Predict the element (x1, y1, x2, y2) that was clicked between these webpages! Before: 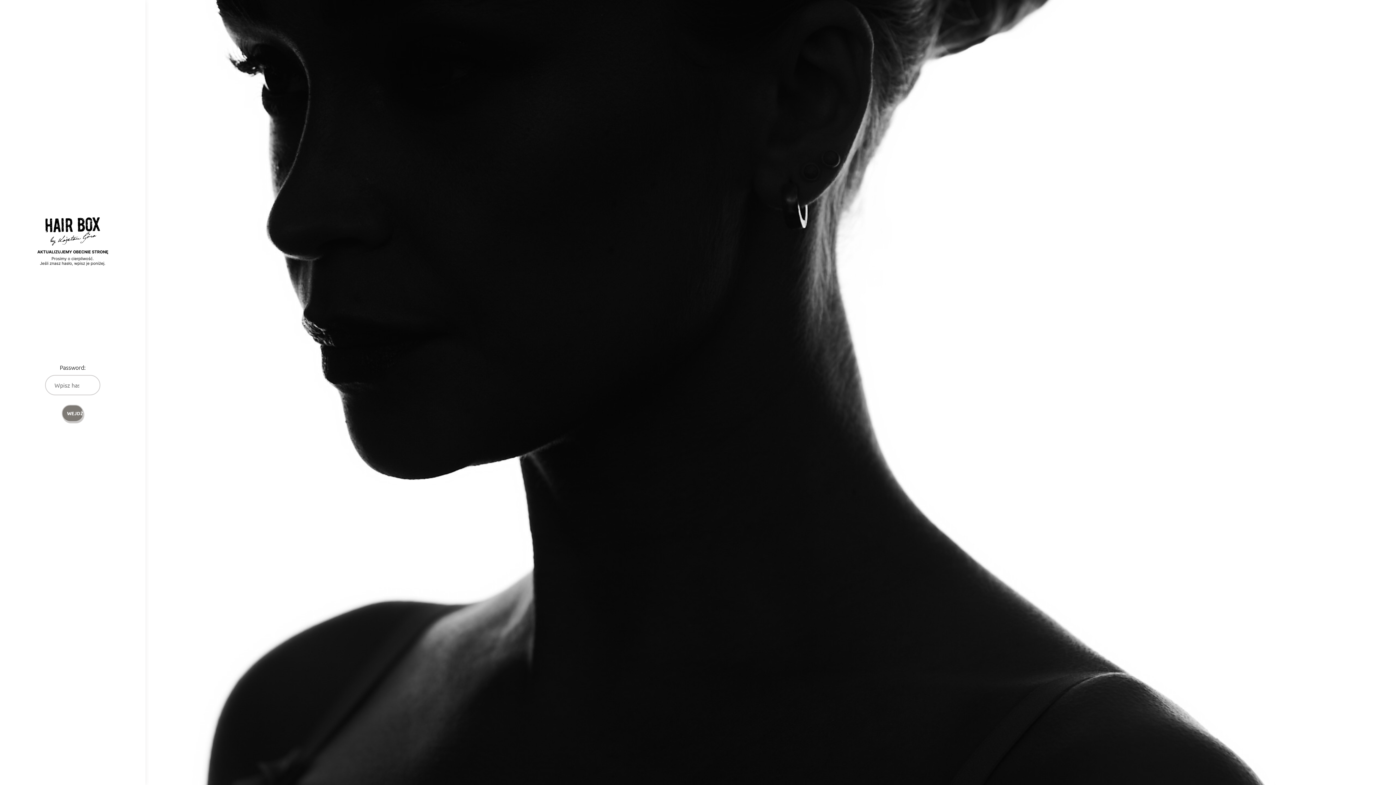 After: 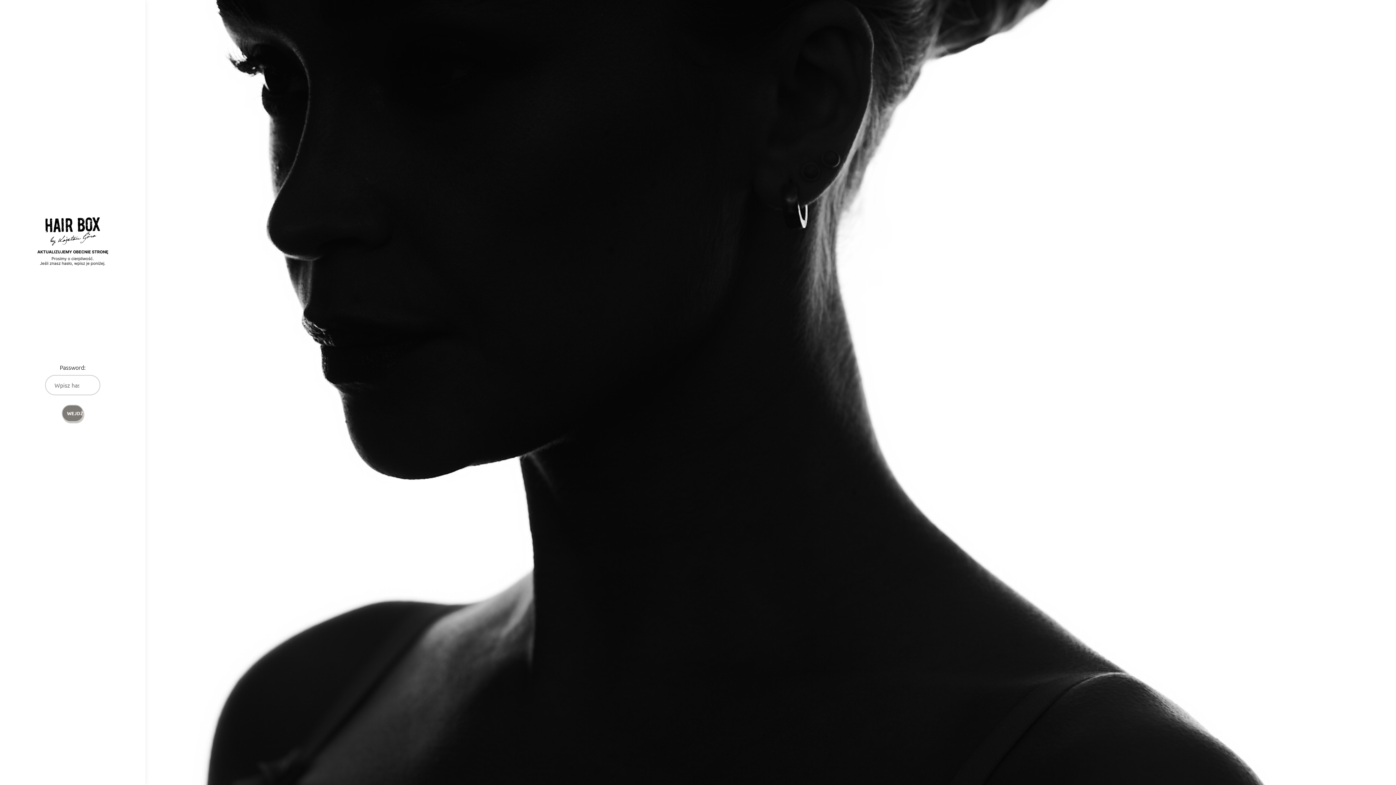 Action: label: Password Protect WordPress plugin bbox: (18, 216, 127, 285)